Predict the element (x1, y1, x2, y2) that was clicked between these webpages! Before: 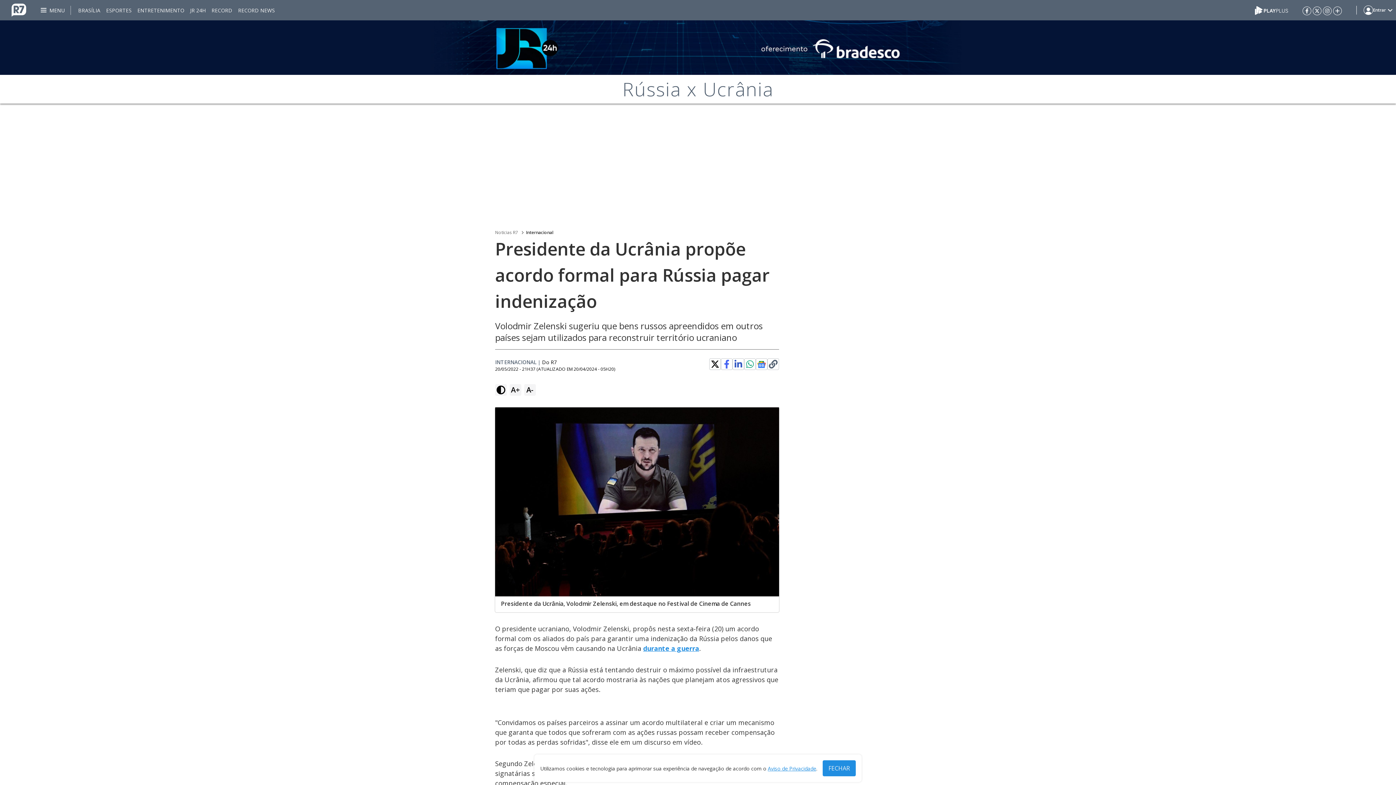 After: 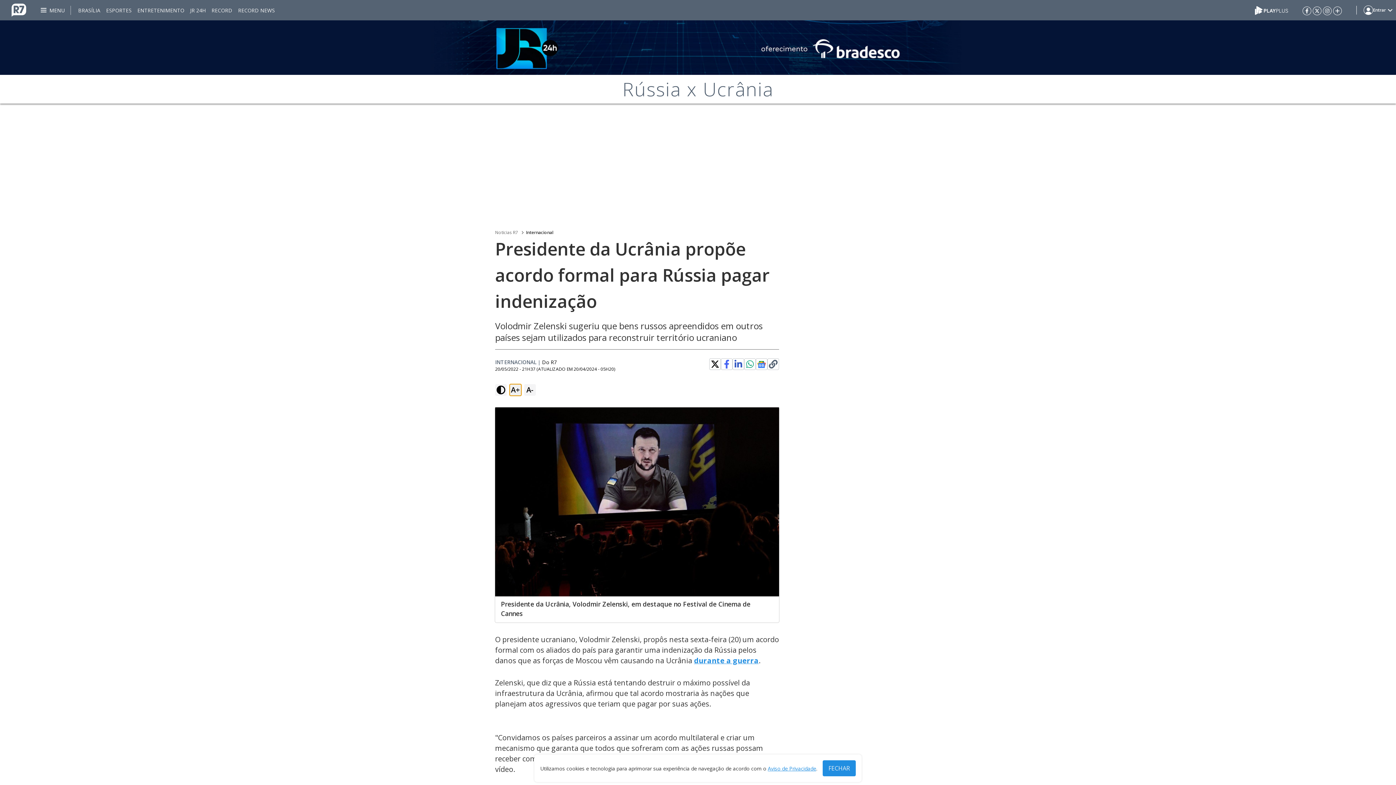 Action: bbox: (509, 384, 521, 396) label: A+